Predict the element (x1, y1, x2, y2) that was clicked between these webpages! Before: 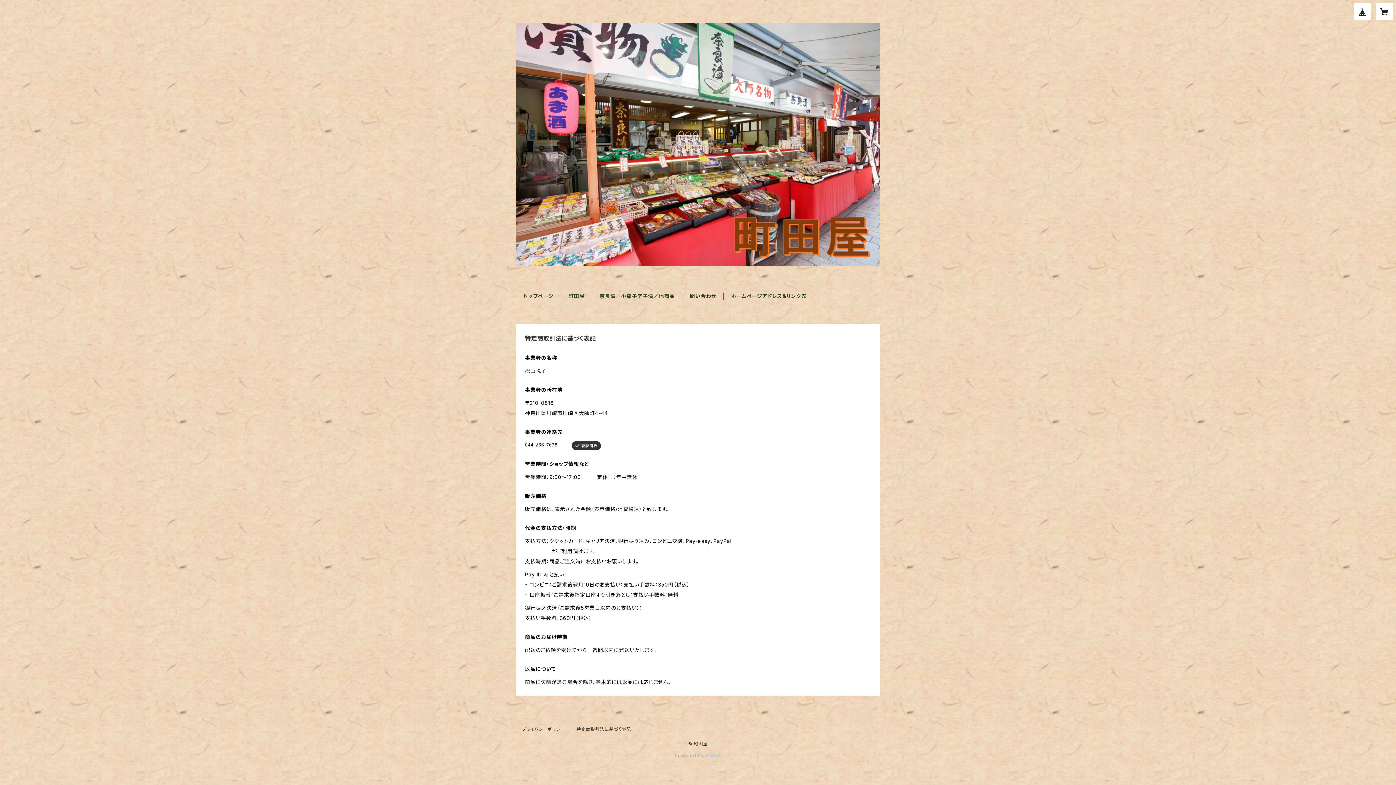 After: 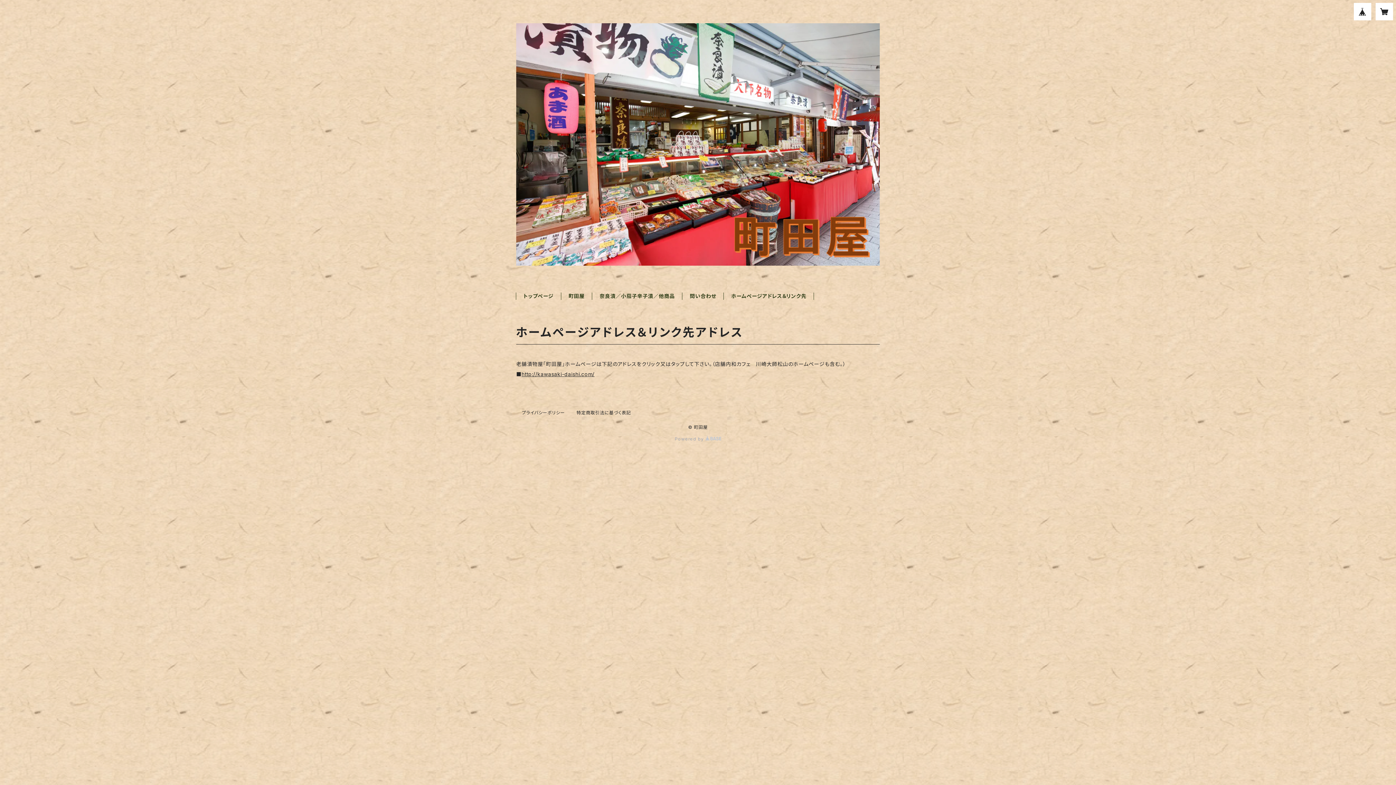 Action: label: ホームページアドレス＆リンク先 bbox: (731, 293, 806, 299)